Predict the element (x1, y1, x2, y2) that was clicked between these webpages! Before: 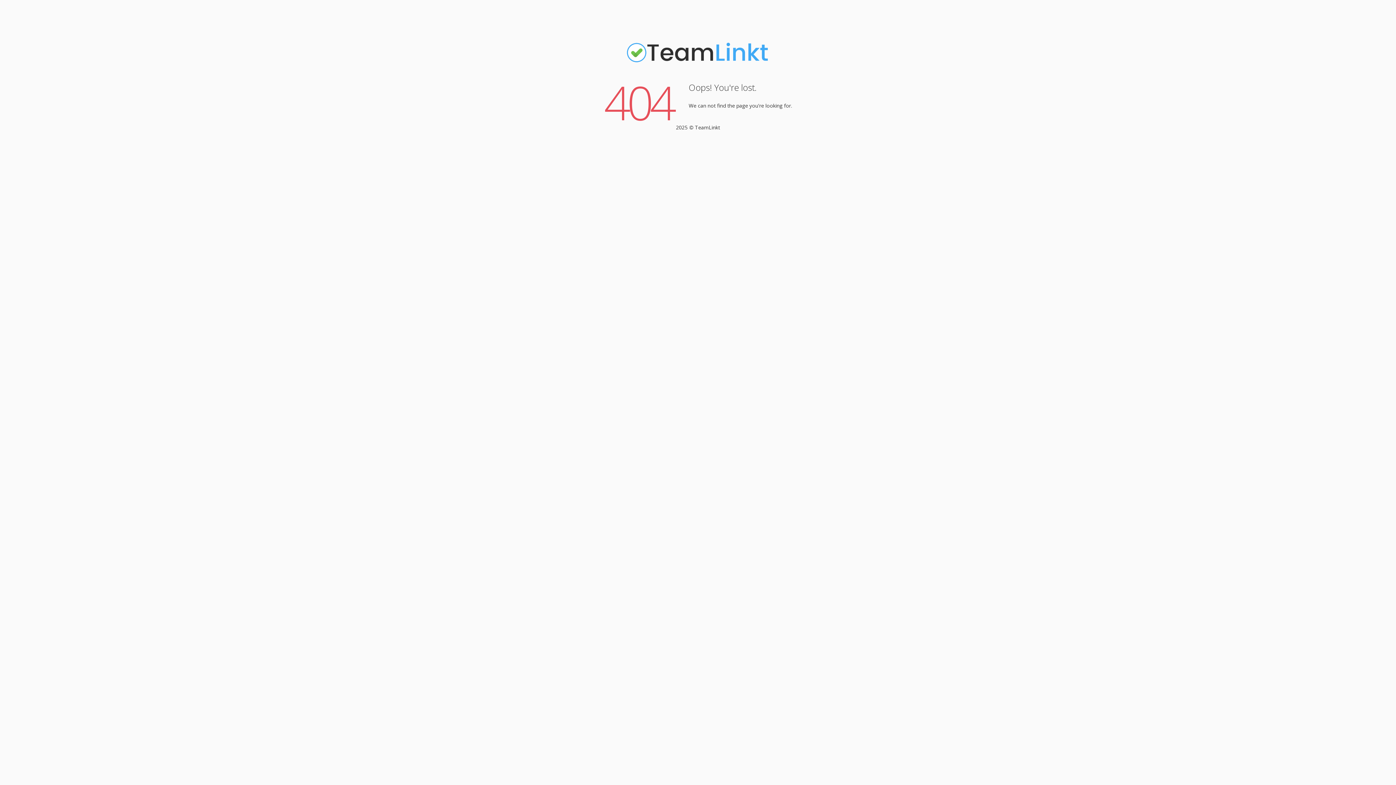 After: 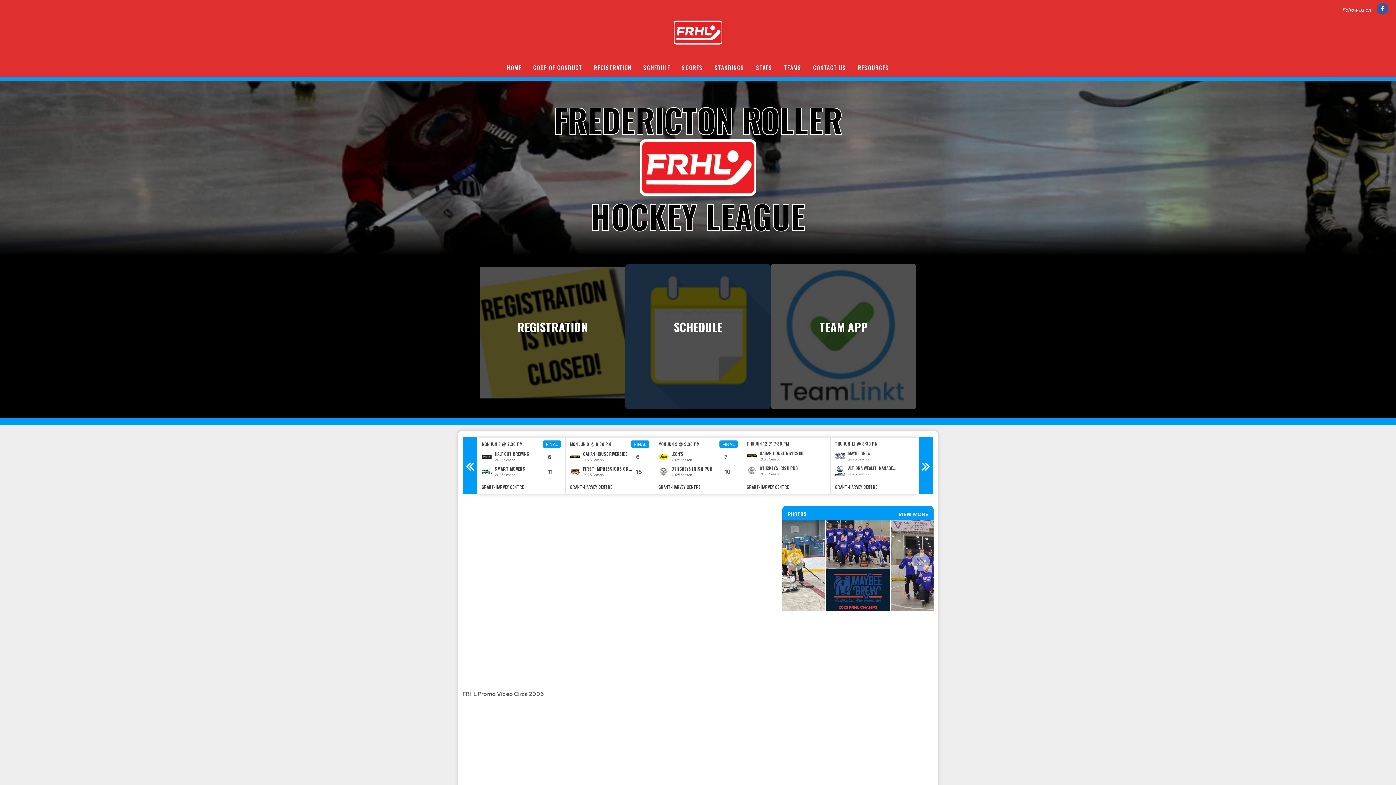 Action: bbox: (625, 61, 770, 68)